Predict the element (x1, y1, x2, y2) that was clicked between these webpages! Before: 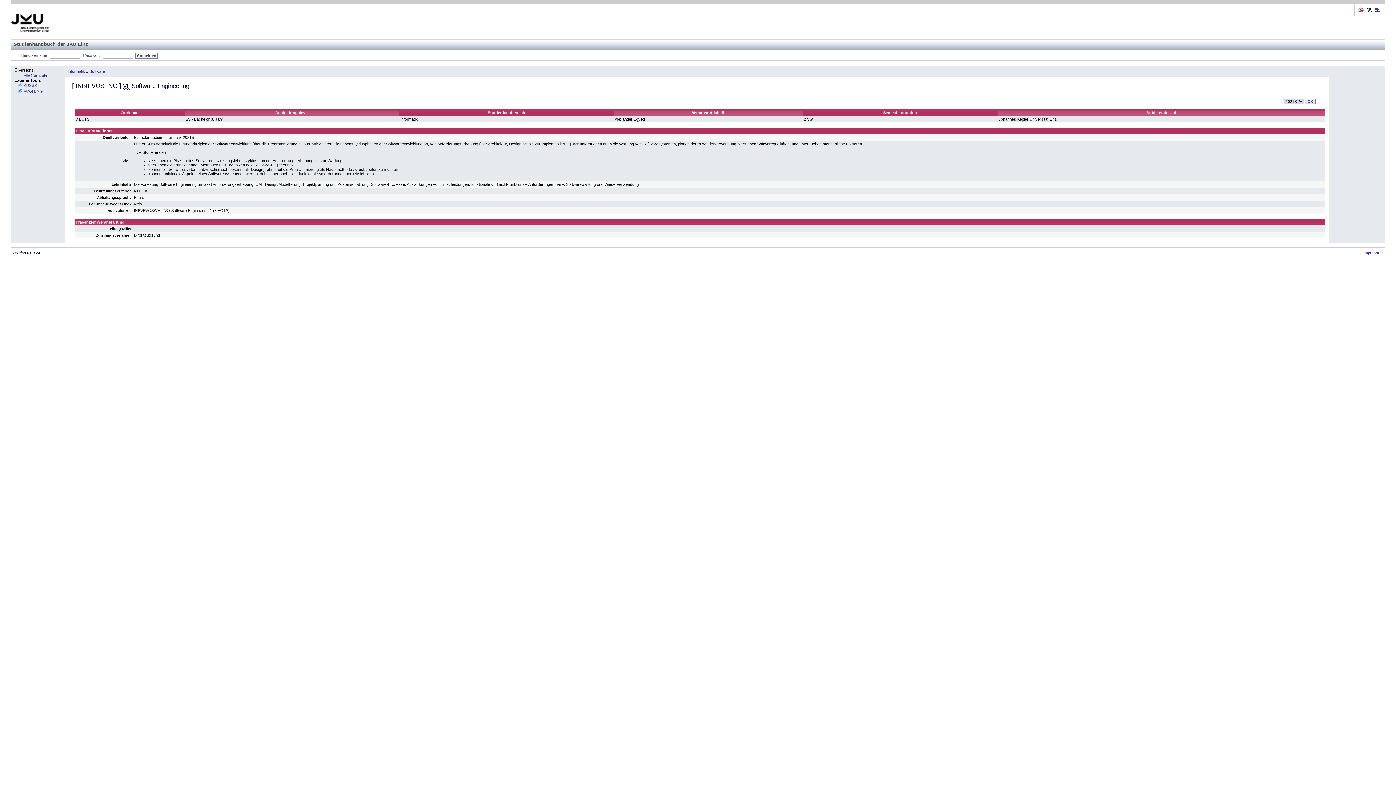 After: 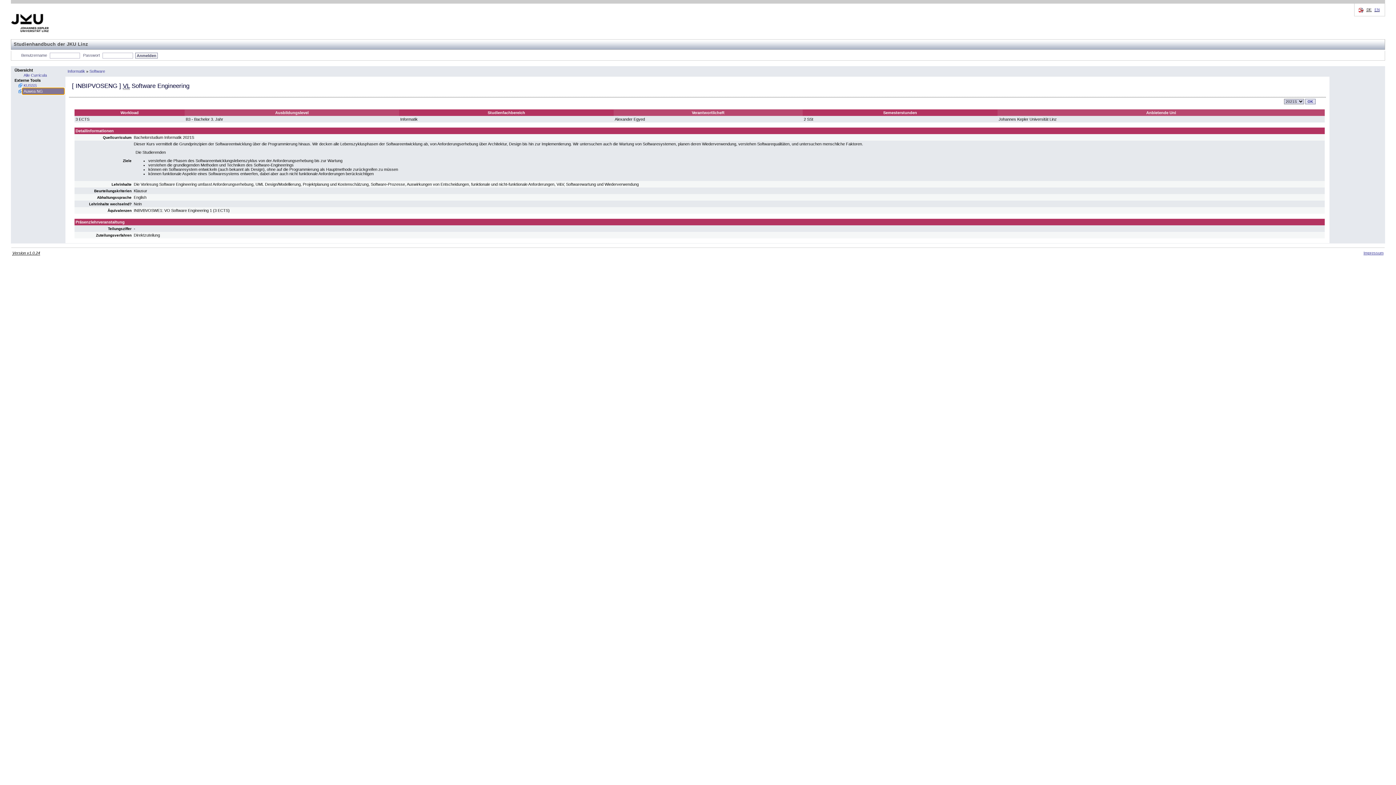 Action: label: Auwea NG bbox: (22, 88, 64, 94)